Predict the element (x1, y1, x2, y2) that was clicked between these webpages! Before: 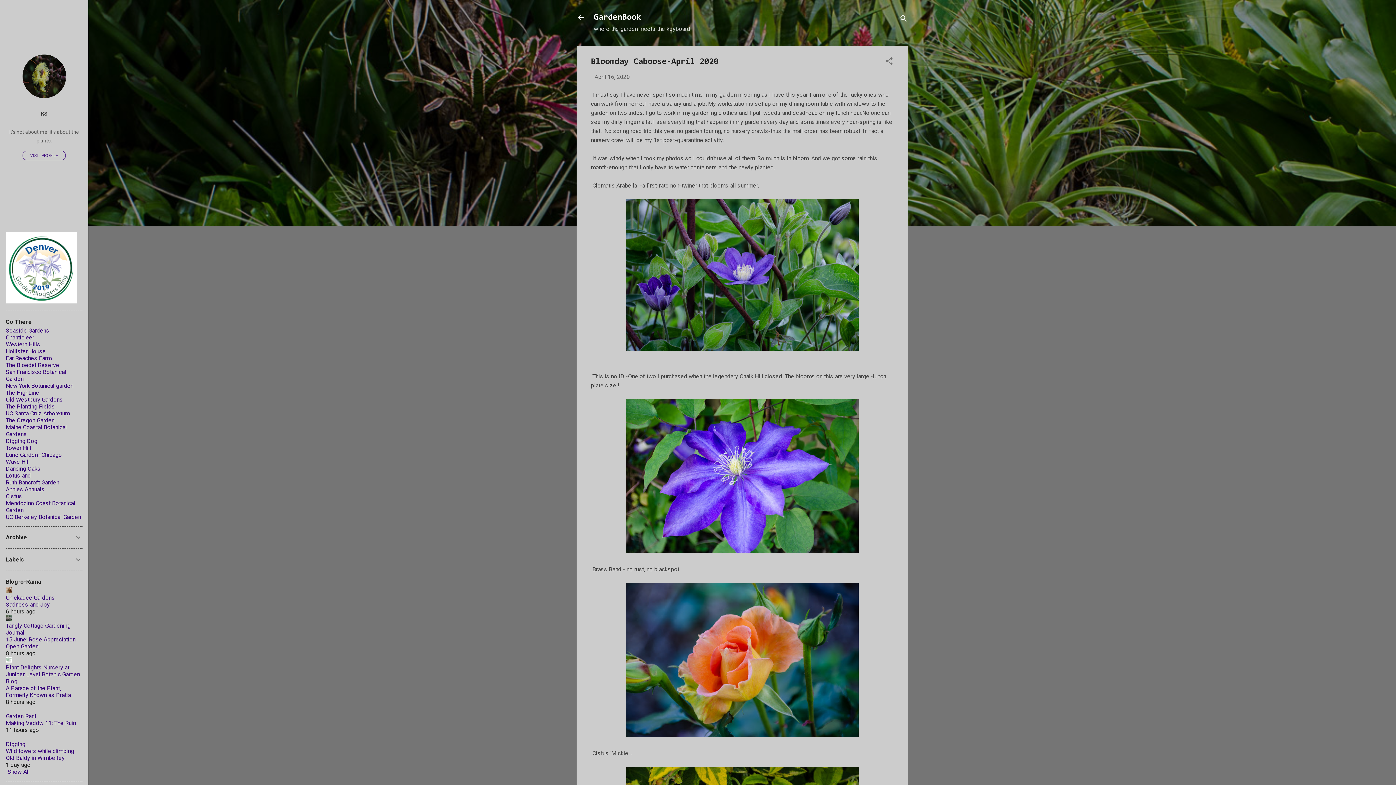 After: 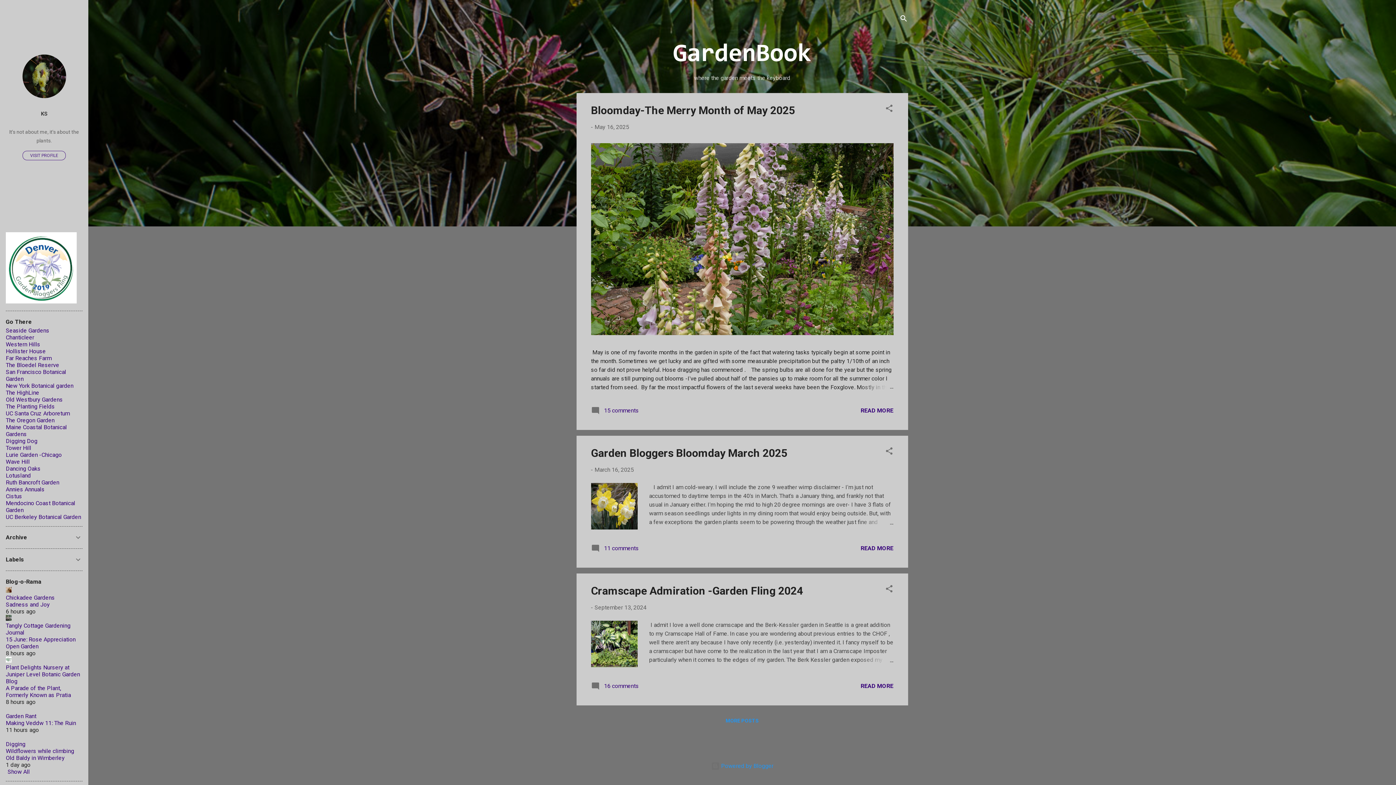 Action: bbox: (572, 8, 589, 26)